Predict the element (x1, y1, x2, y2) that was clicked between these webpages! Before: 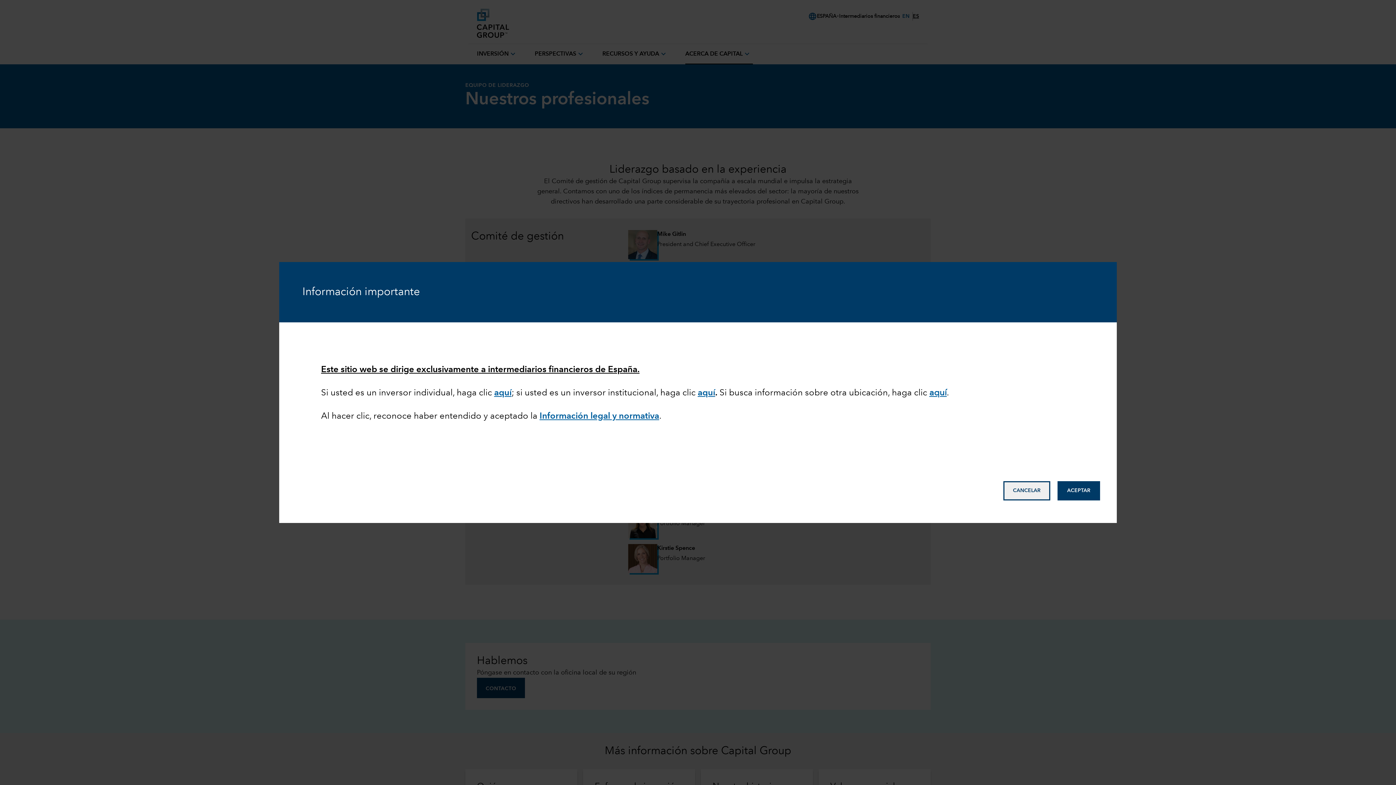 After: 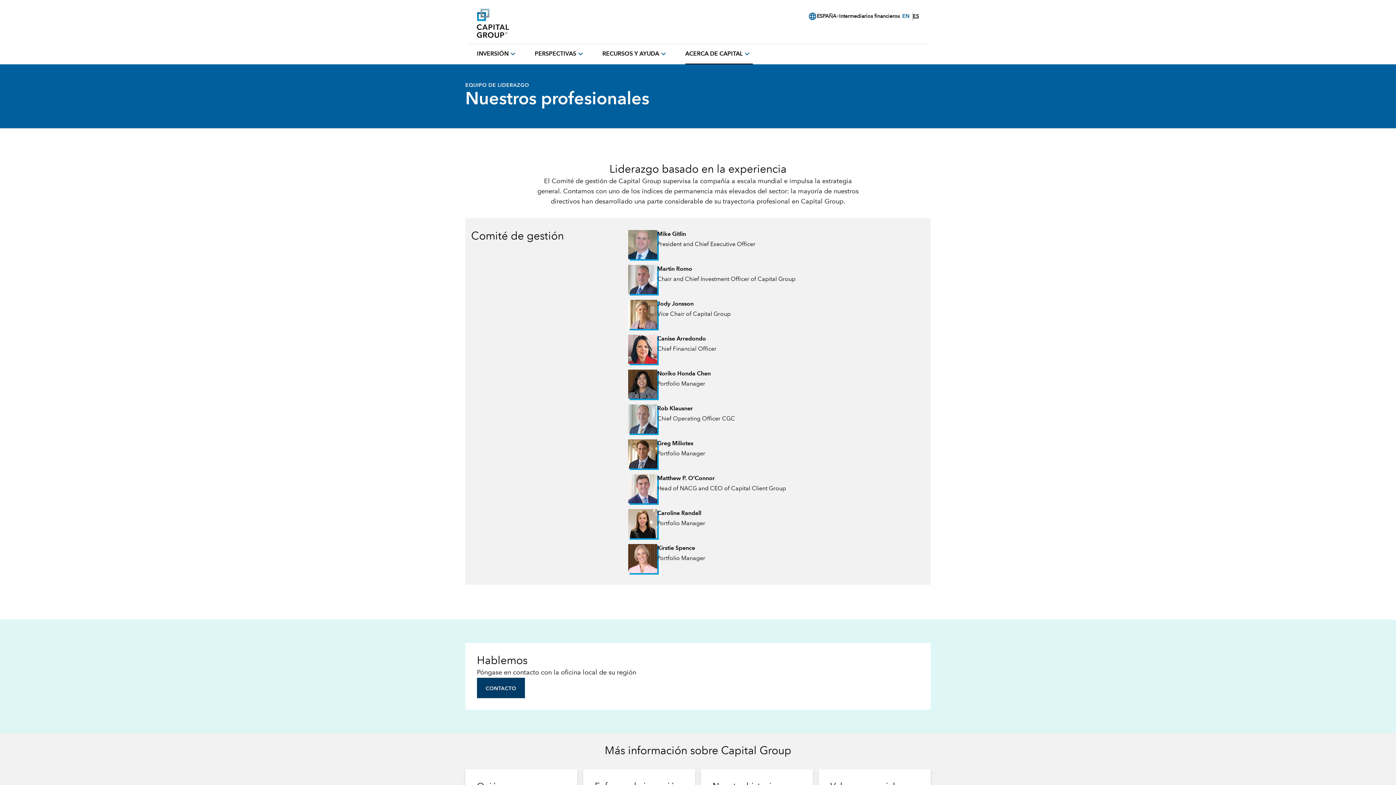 Action: bbox: (1057, 481, 1100, 500) label: Accept